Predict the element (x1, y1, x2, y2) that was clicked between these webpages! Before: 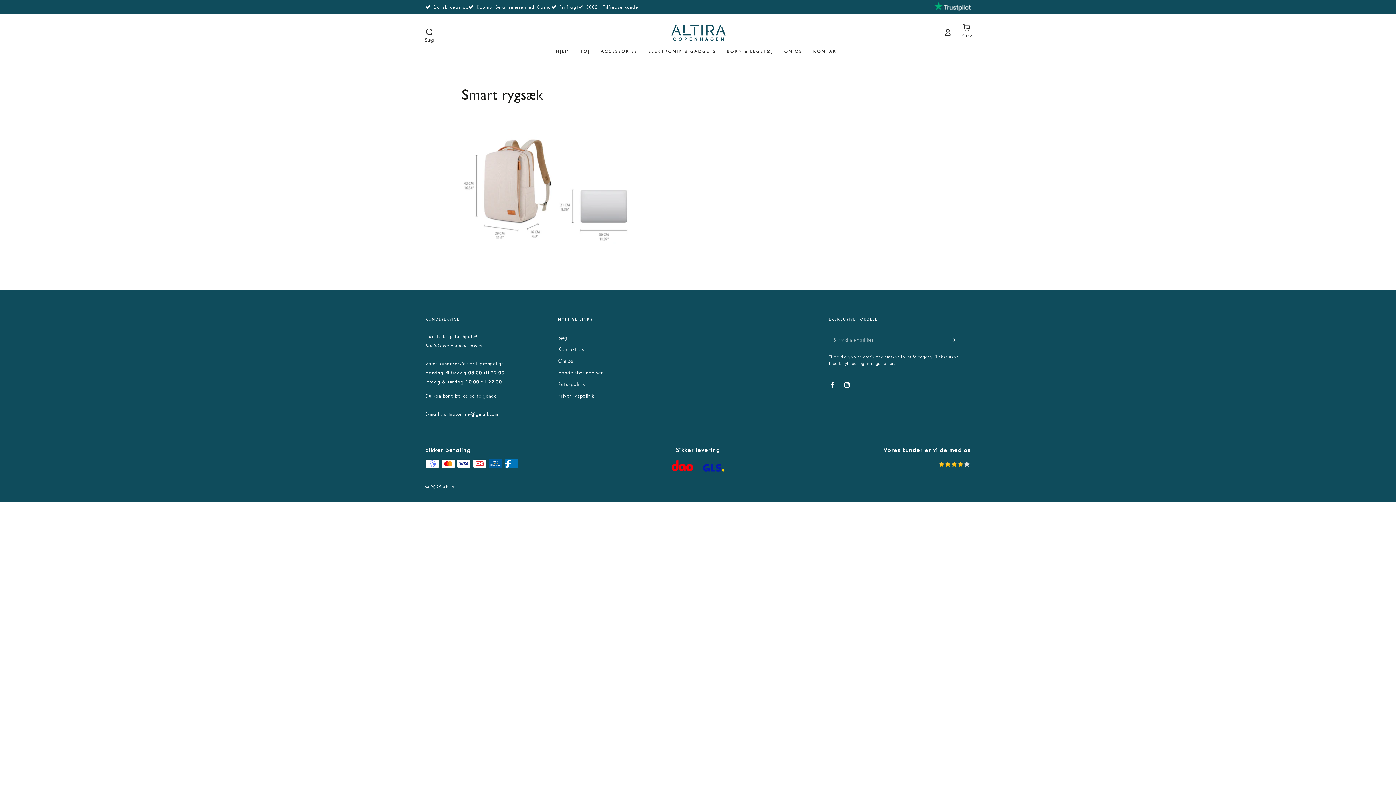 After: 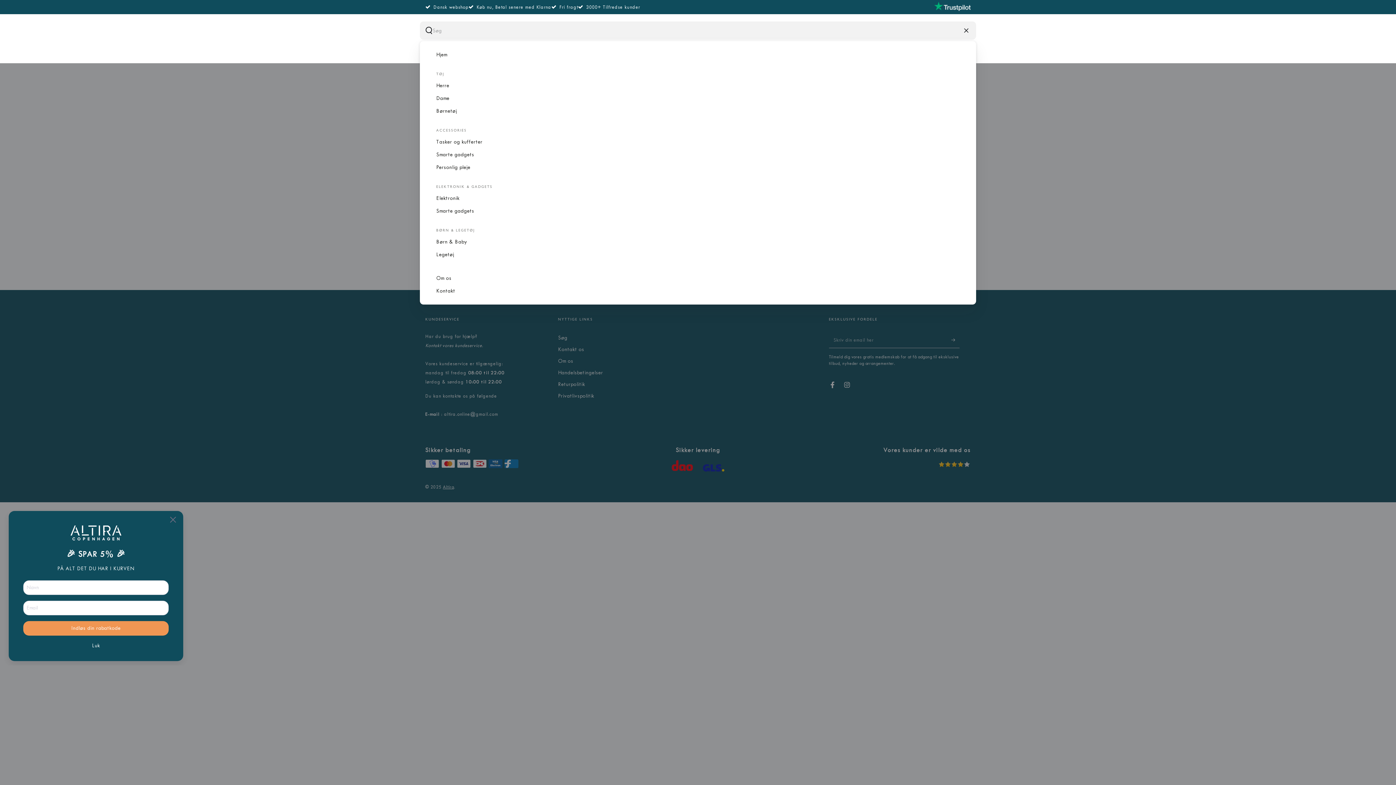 Action: bbox: (420, 24, 438, 40) label: Søg